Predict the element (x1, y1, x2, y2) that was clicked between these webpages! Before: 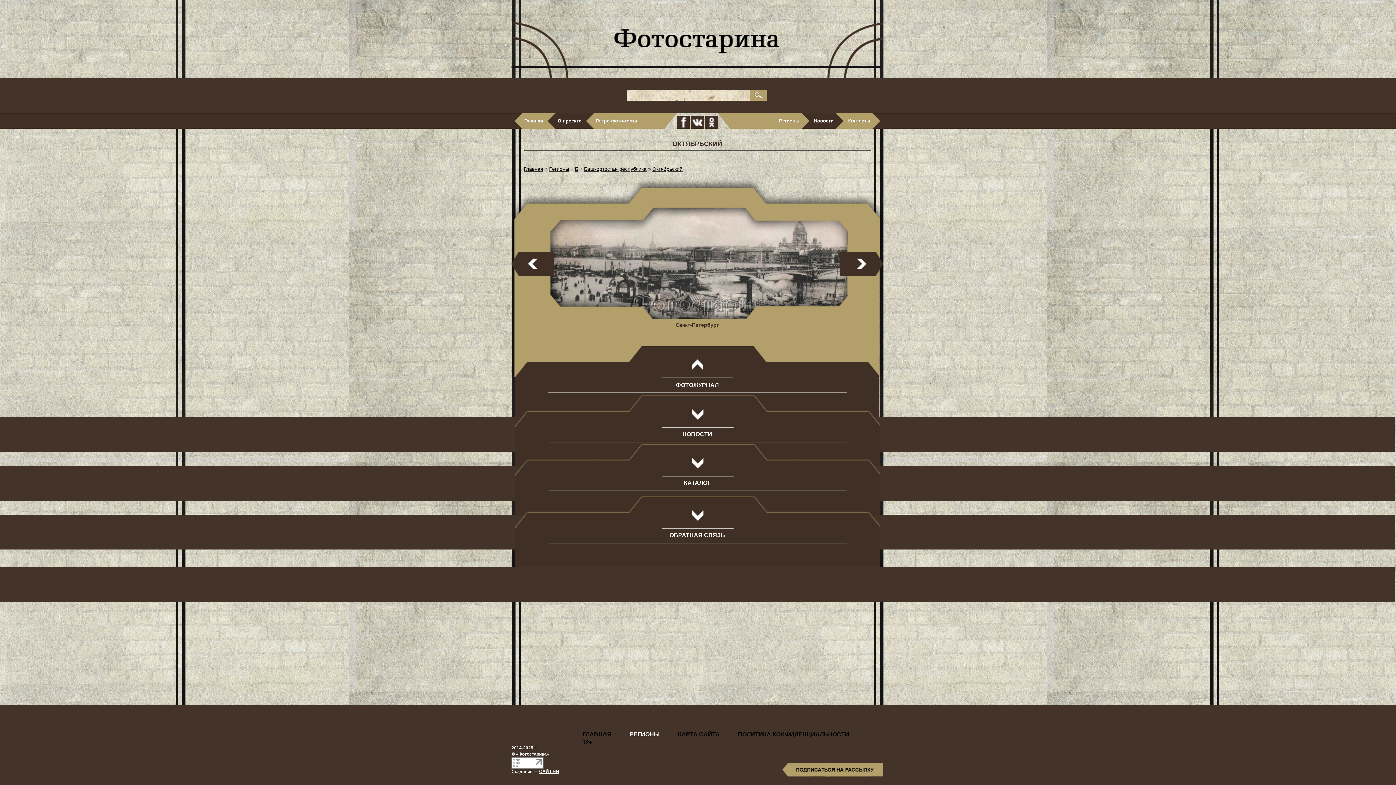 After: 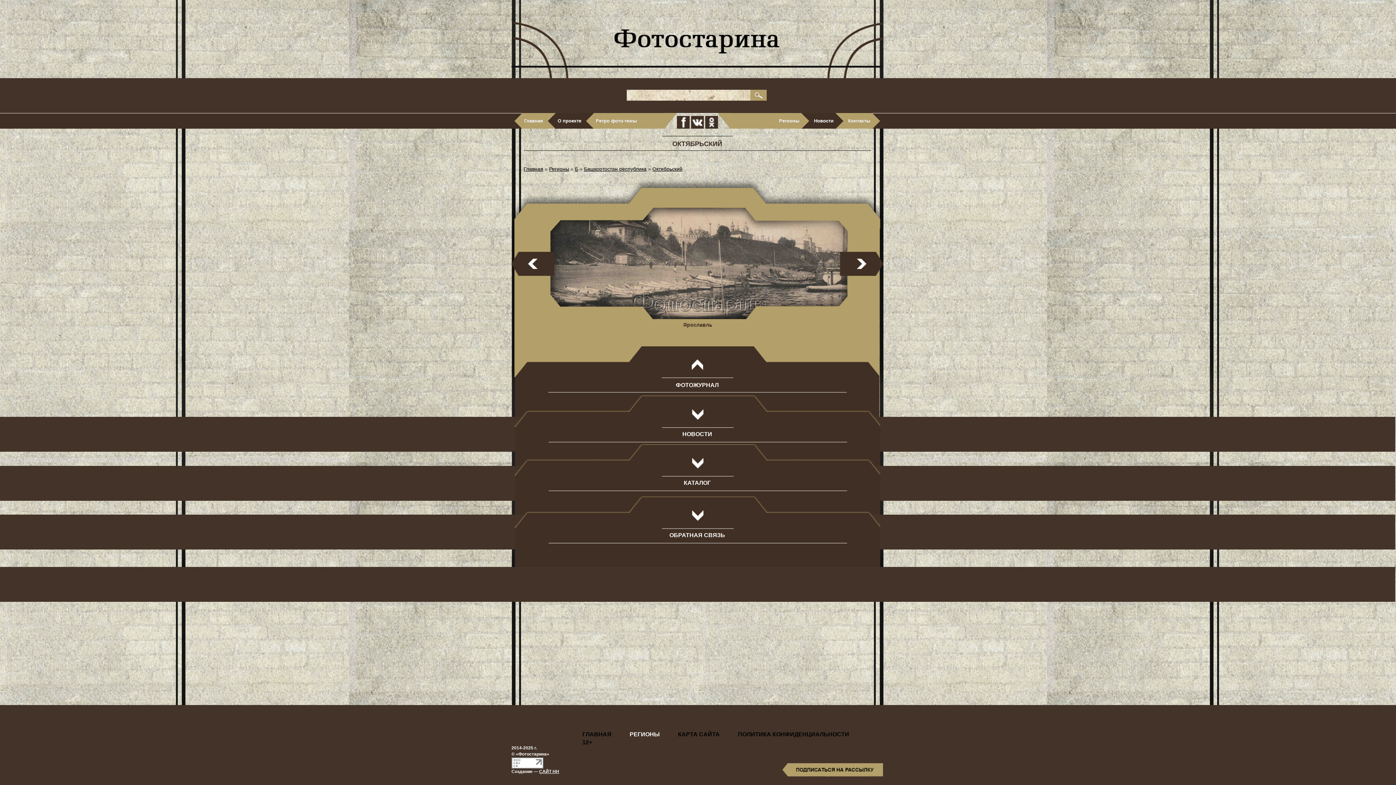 Action: bbox: (691, 118, 704, 124)